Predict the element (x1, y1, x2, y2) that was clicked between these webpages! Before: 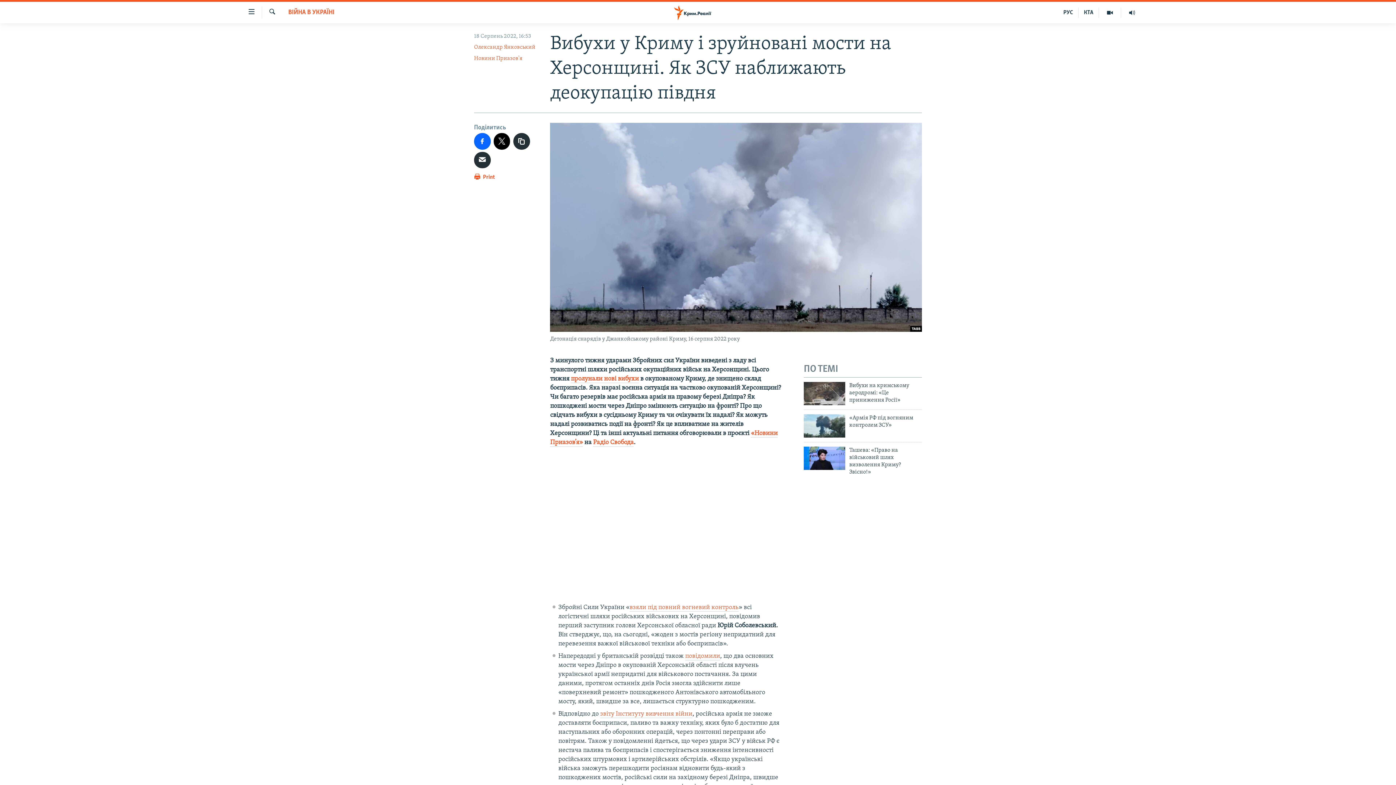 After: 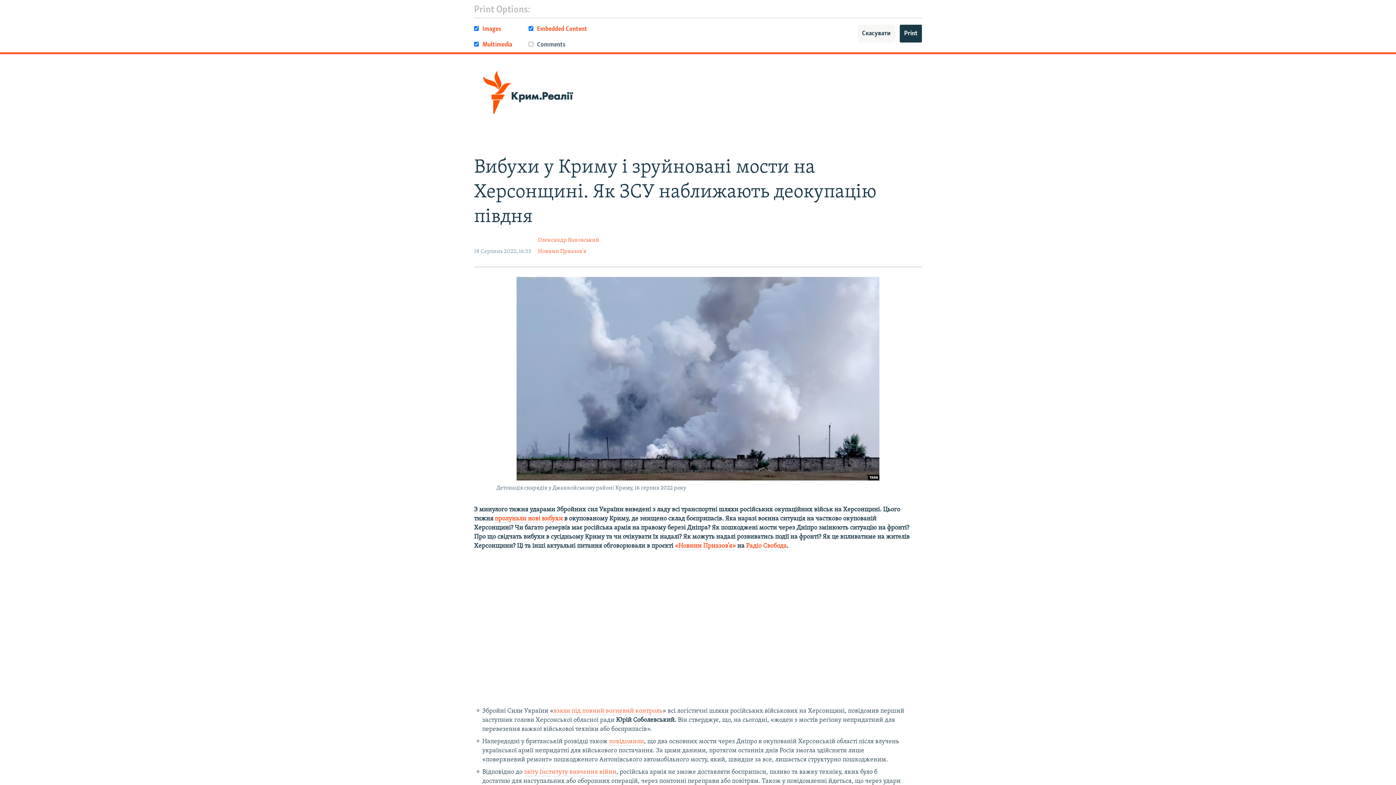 Action: bbox: (474, 172, 495, 185) label:  Print